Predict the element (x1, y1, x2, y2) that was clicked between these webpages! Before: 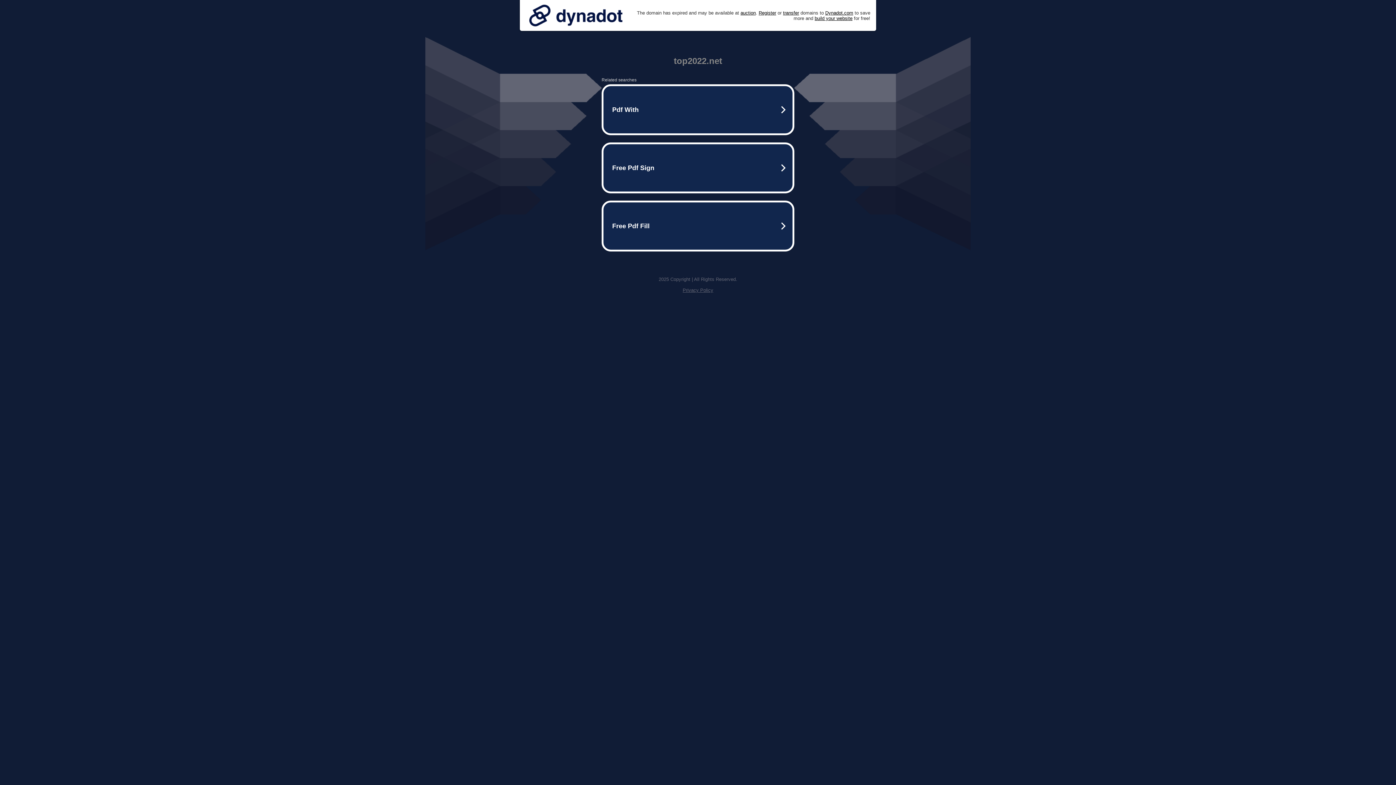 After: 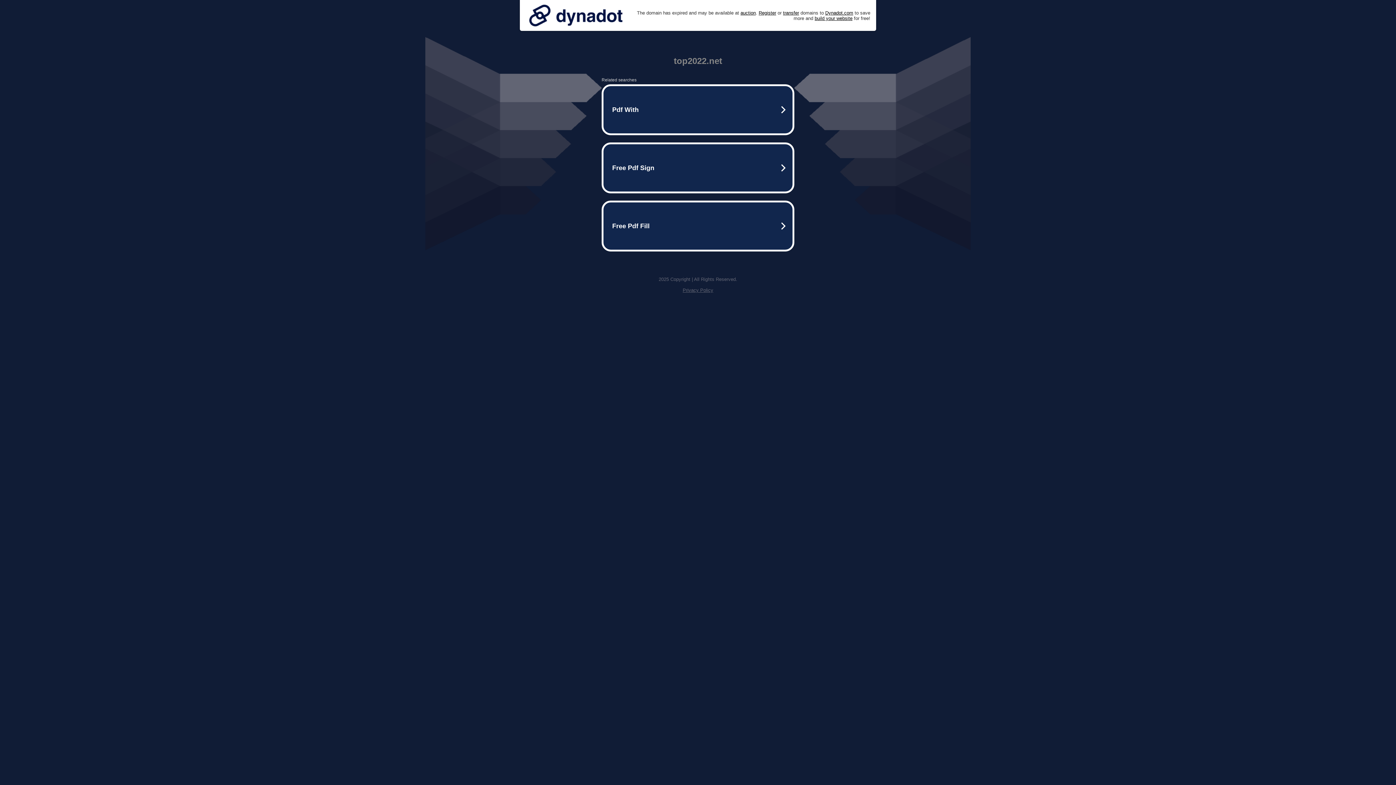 Action: label: Privacy Policy bbox: (682, 287, 713, 293)